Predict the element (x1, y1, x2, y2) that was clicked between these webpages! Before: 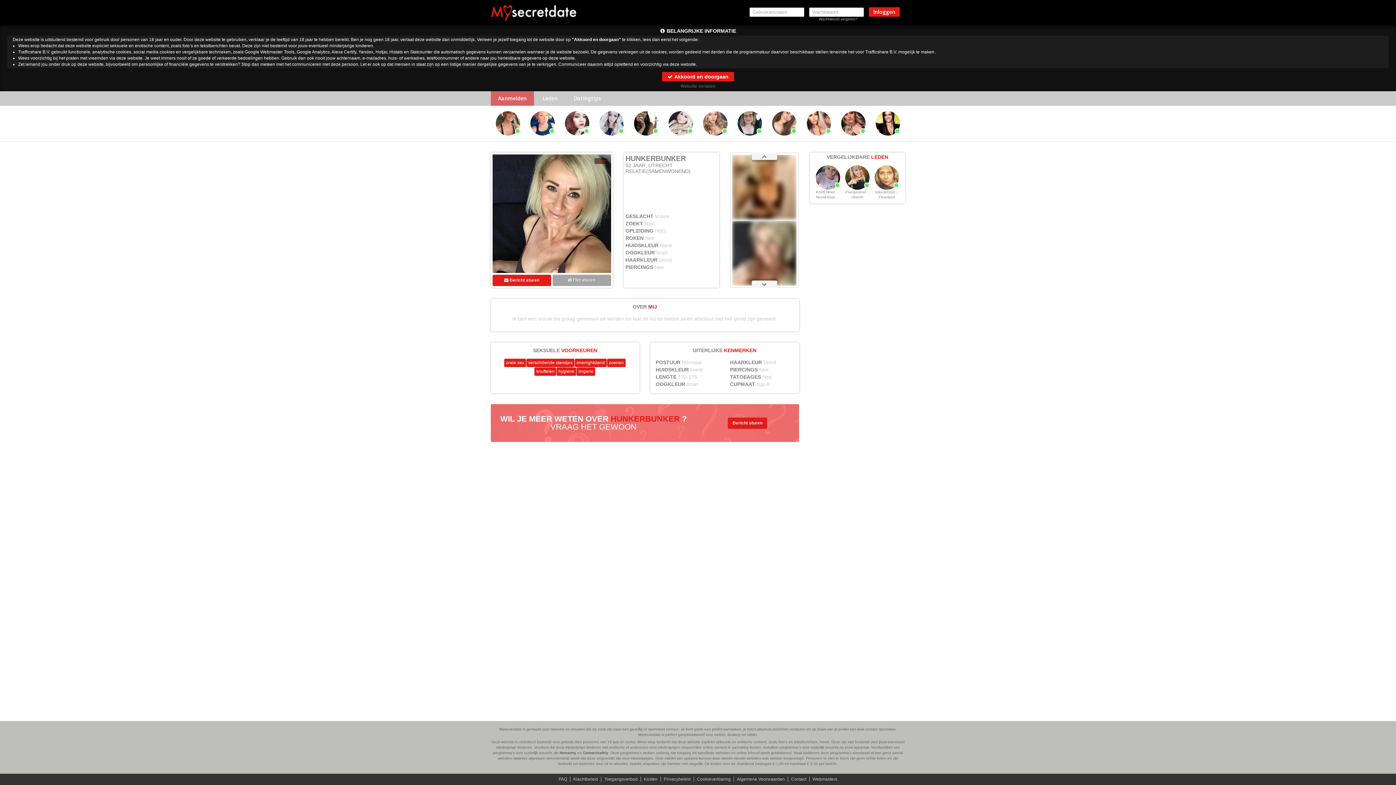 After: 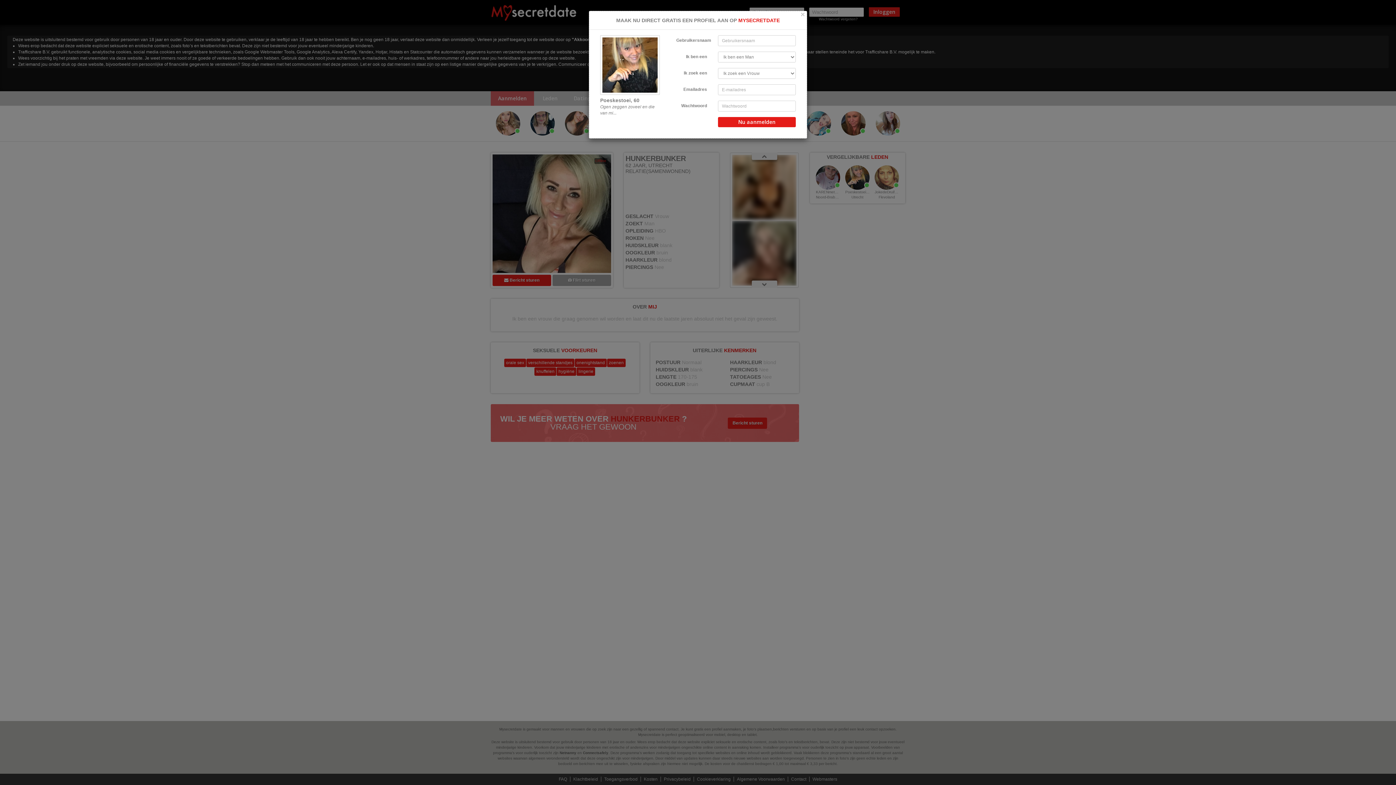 Action: bbox: (845, 175, 869, 179)